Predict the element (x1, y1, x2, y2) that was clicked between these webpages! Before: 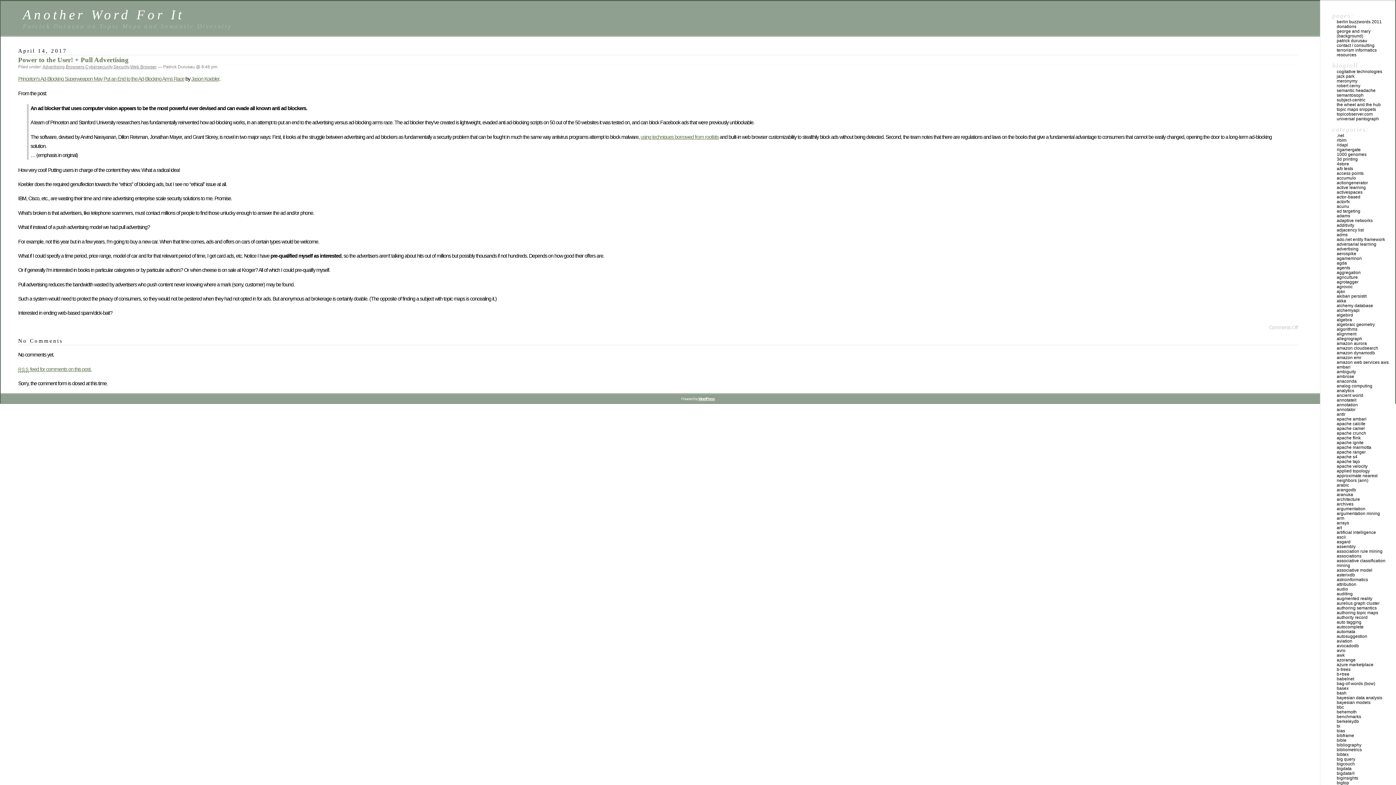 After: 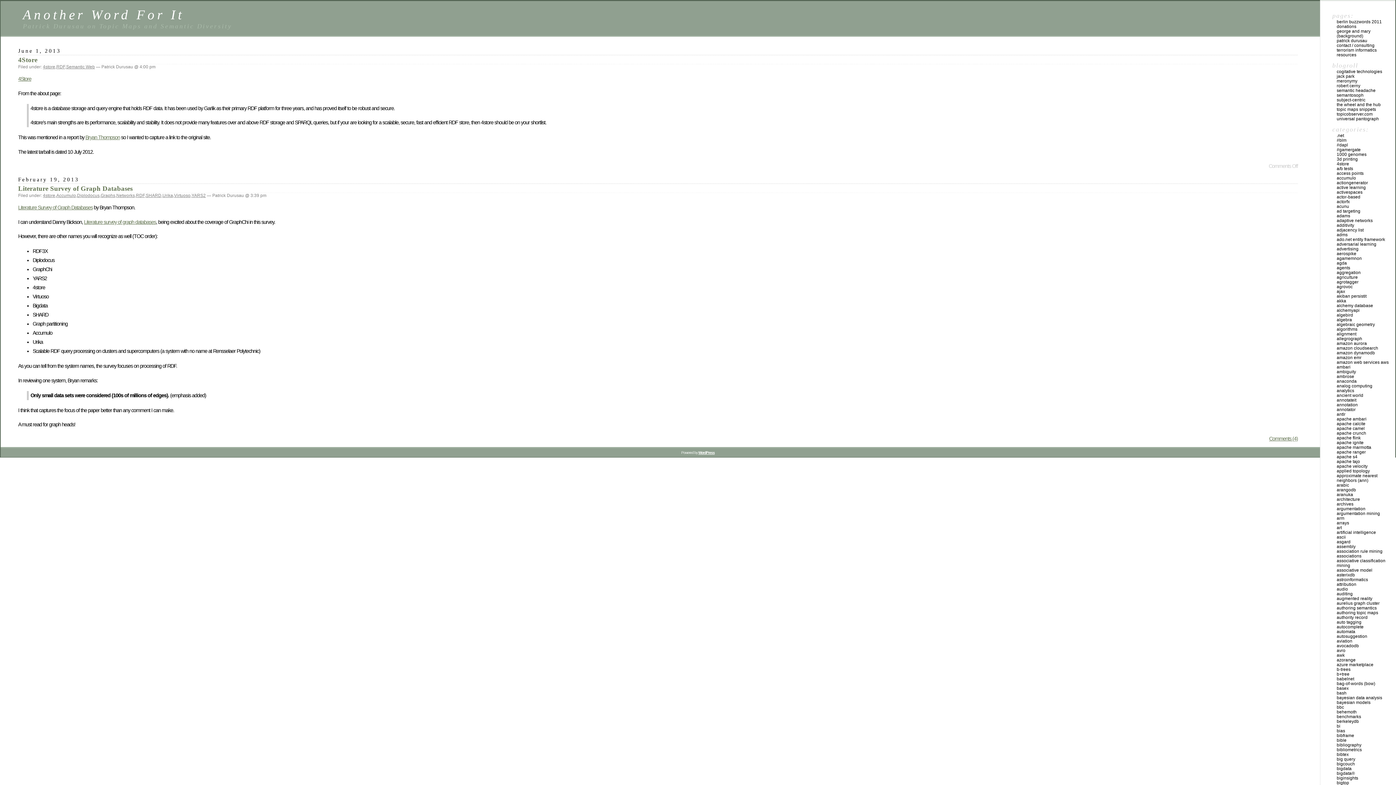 Action: bbox: (1337, 161, 1349, 166) label: 4store